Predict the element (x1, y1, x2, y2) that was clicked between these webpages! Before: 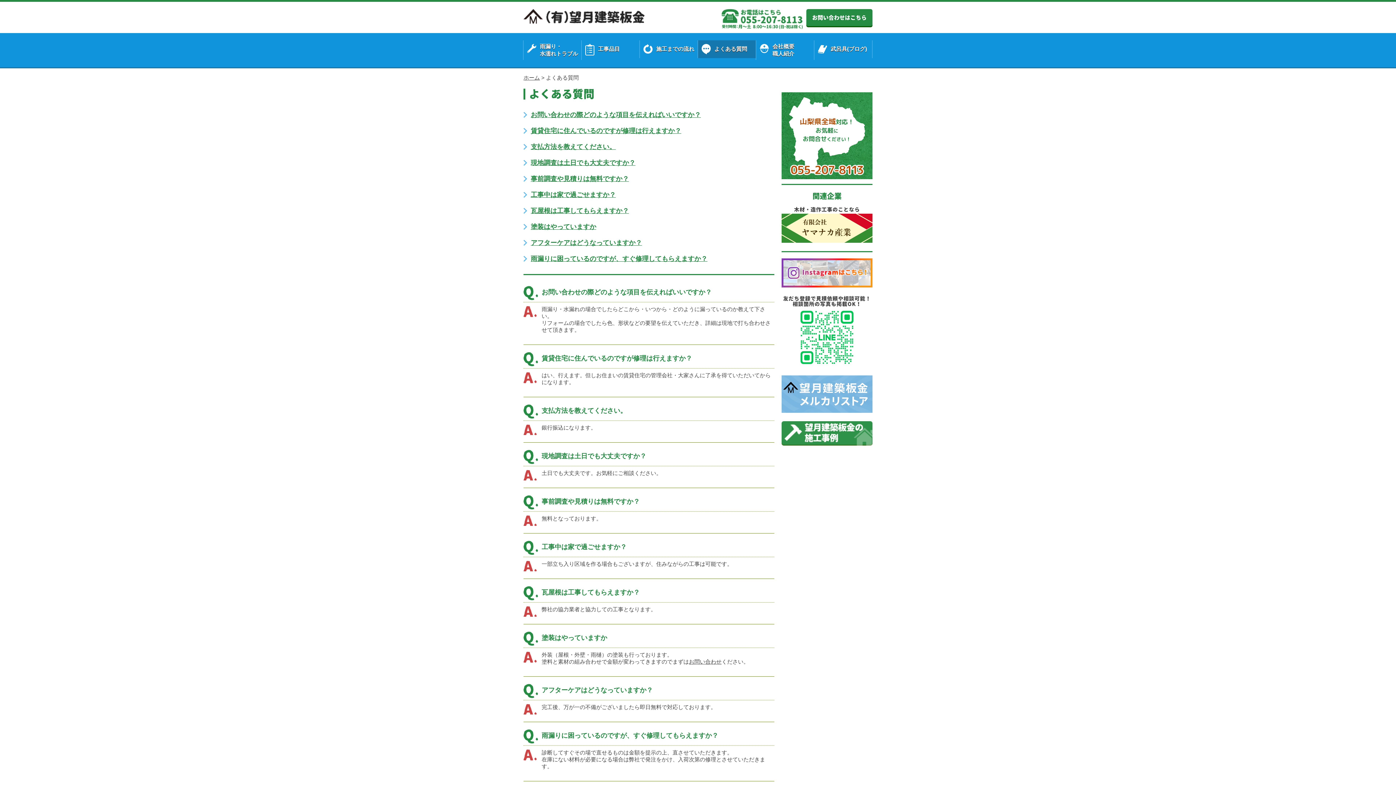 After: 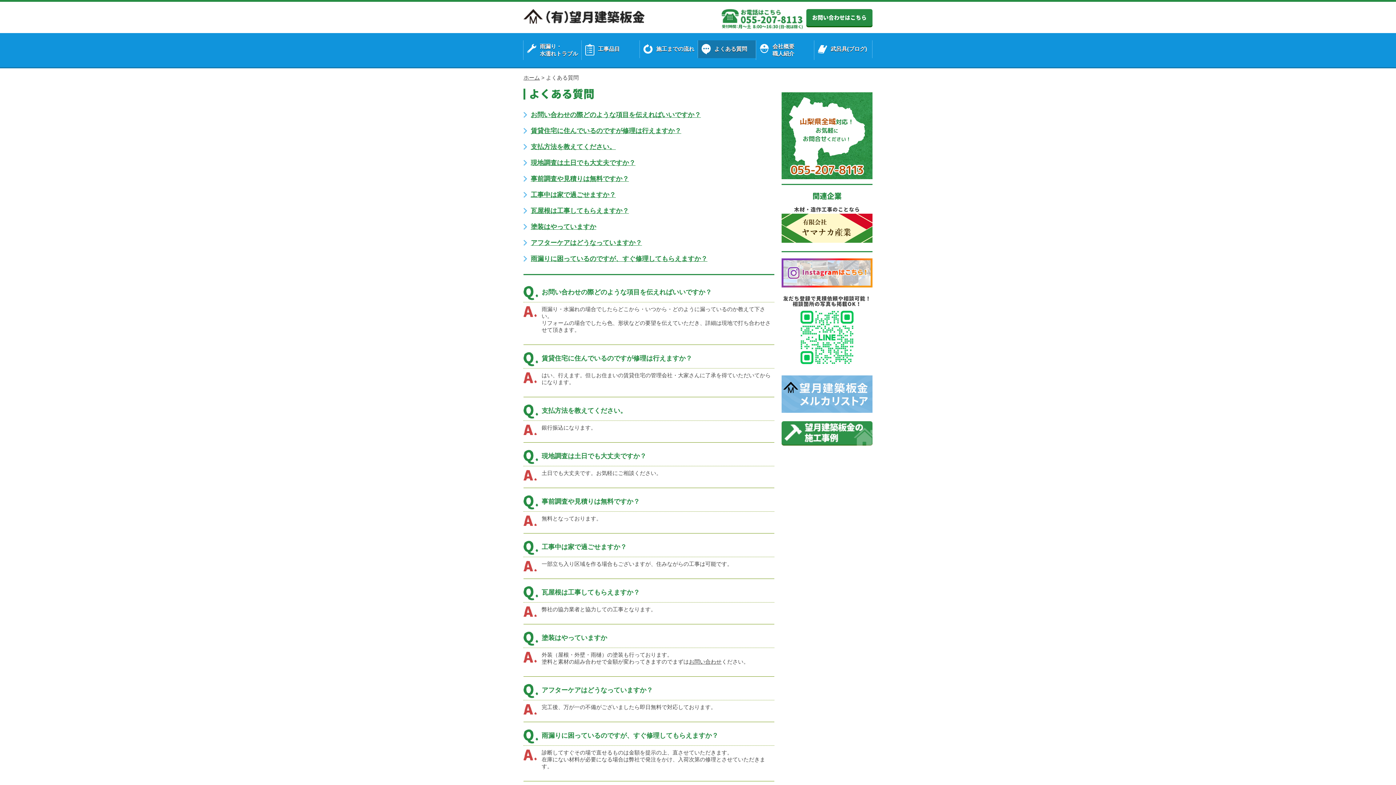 Action: bbox: (698, 40, 756, 58) label: よくある質問